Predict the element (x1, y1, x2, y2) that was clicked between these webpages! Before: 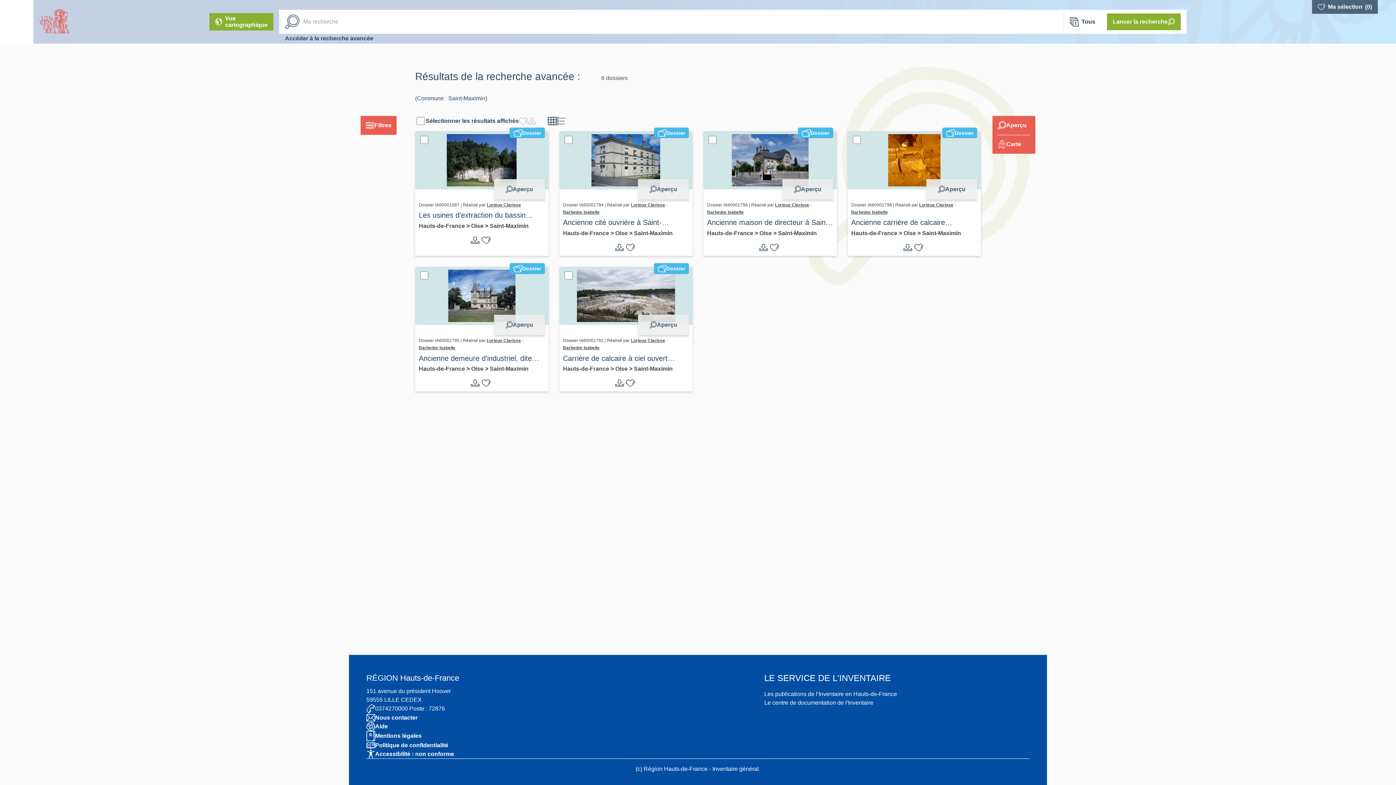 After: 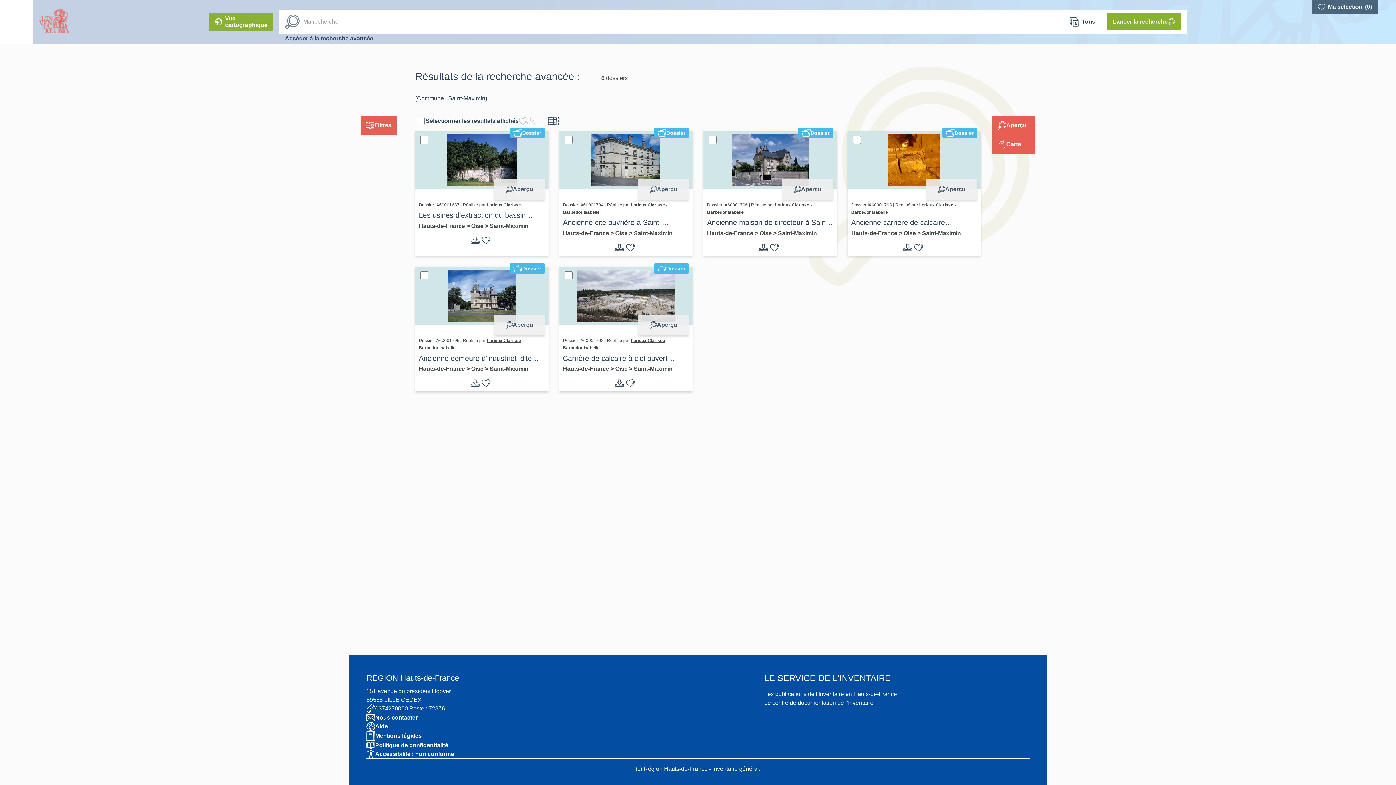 Action: bbox: (847, 131, 981, 189)